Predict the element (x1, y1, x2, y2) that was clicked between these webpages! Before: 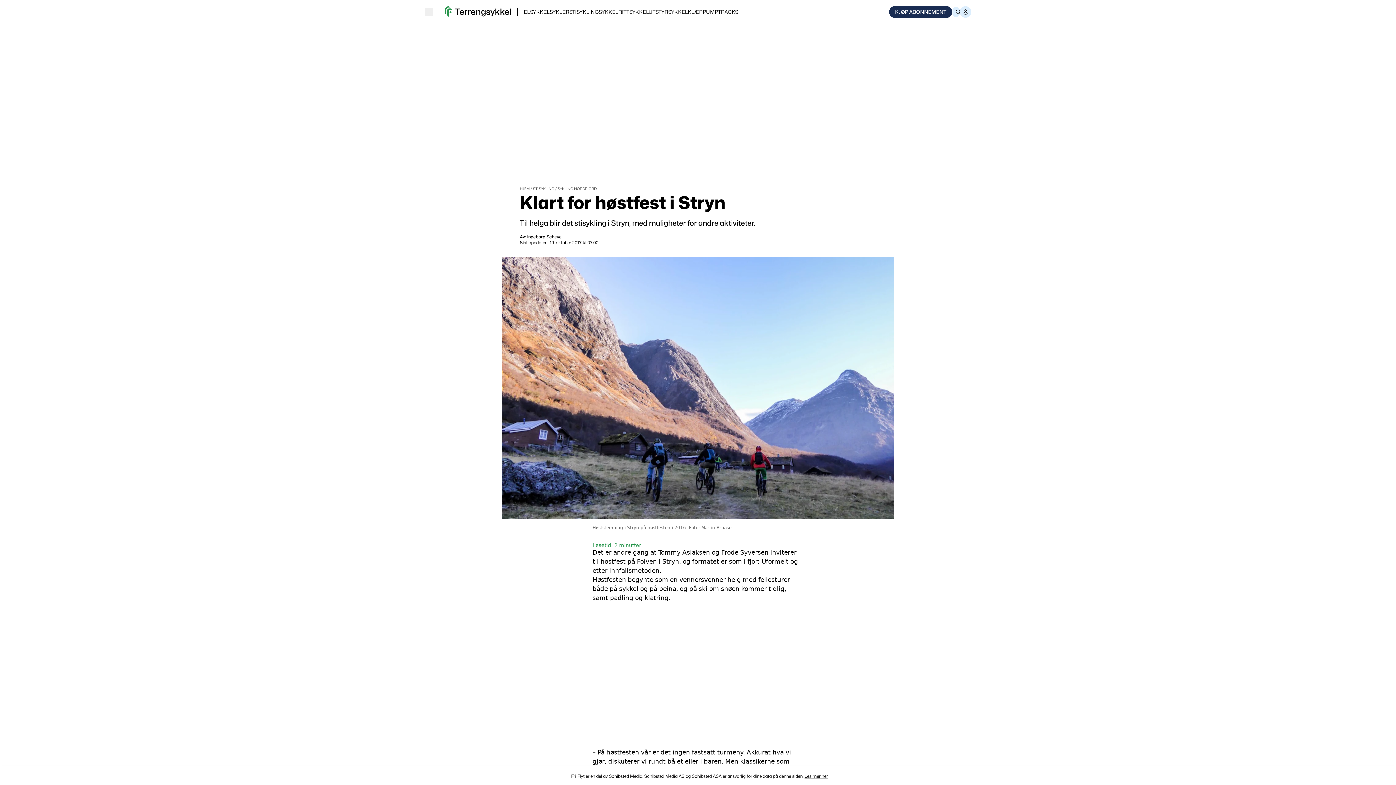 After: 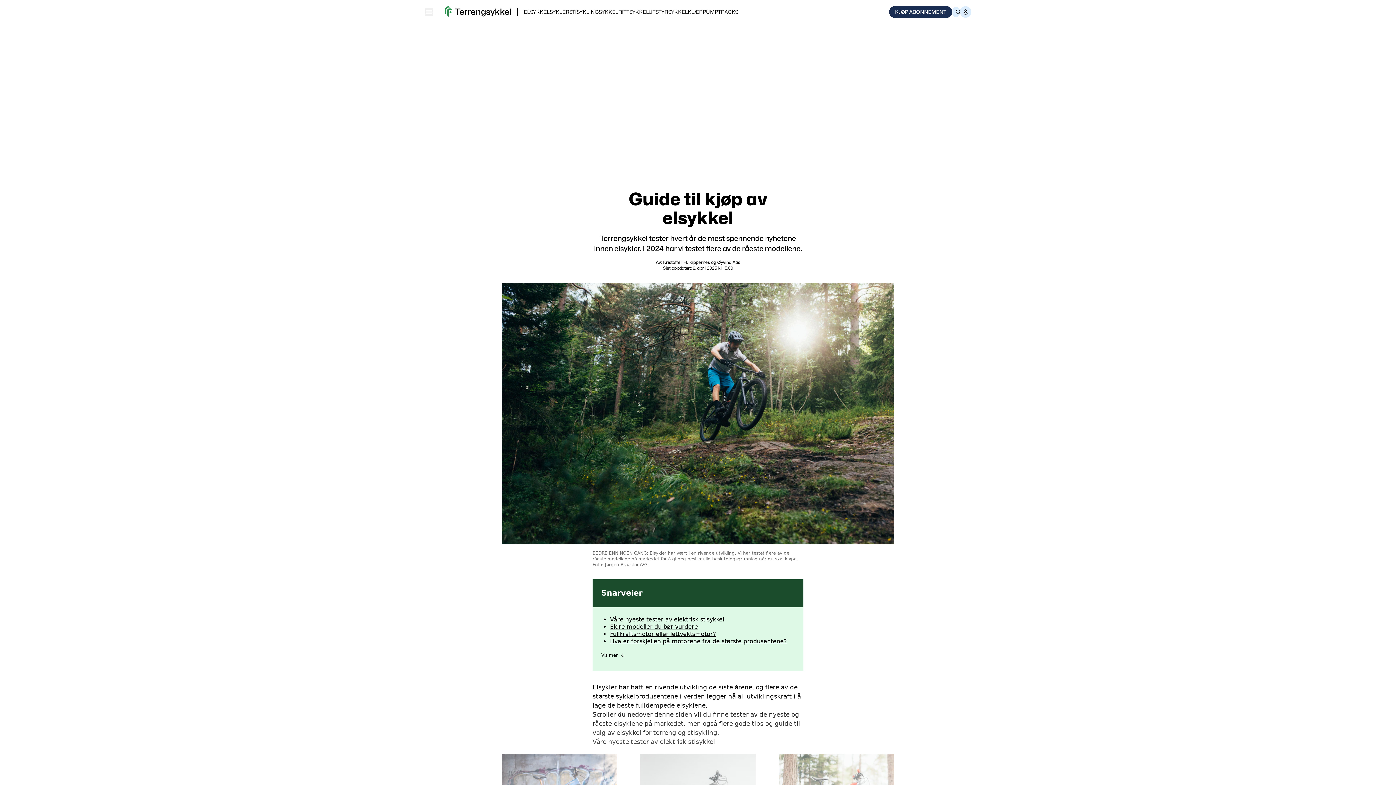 Action: label: ELSYKKEL bbox: (524, 8, 549, 14)